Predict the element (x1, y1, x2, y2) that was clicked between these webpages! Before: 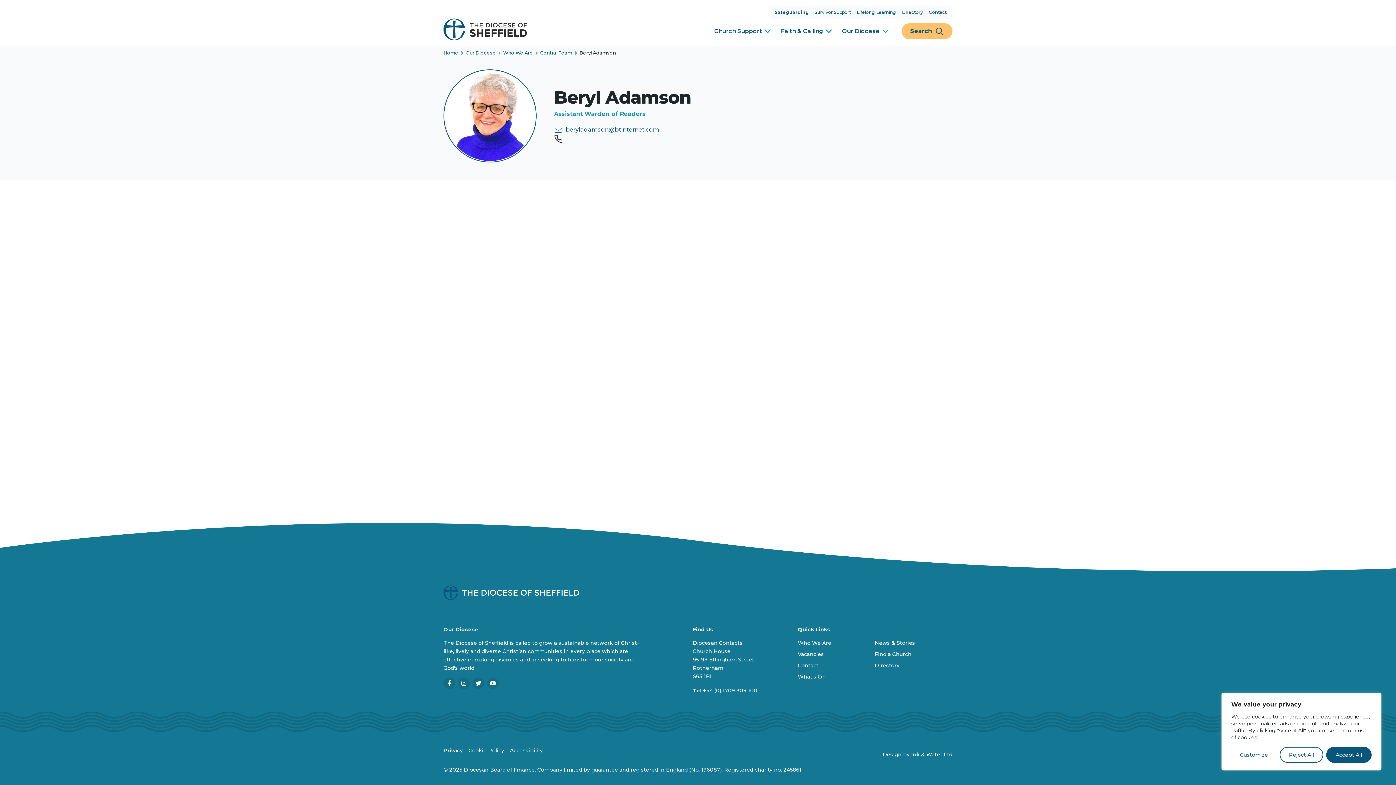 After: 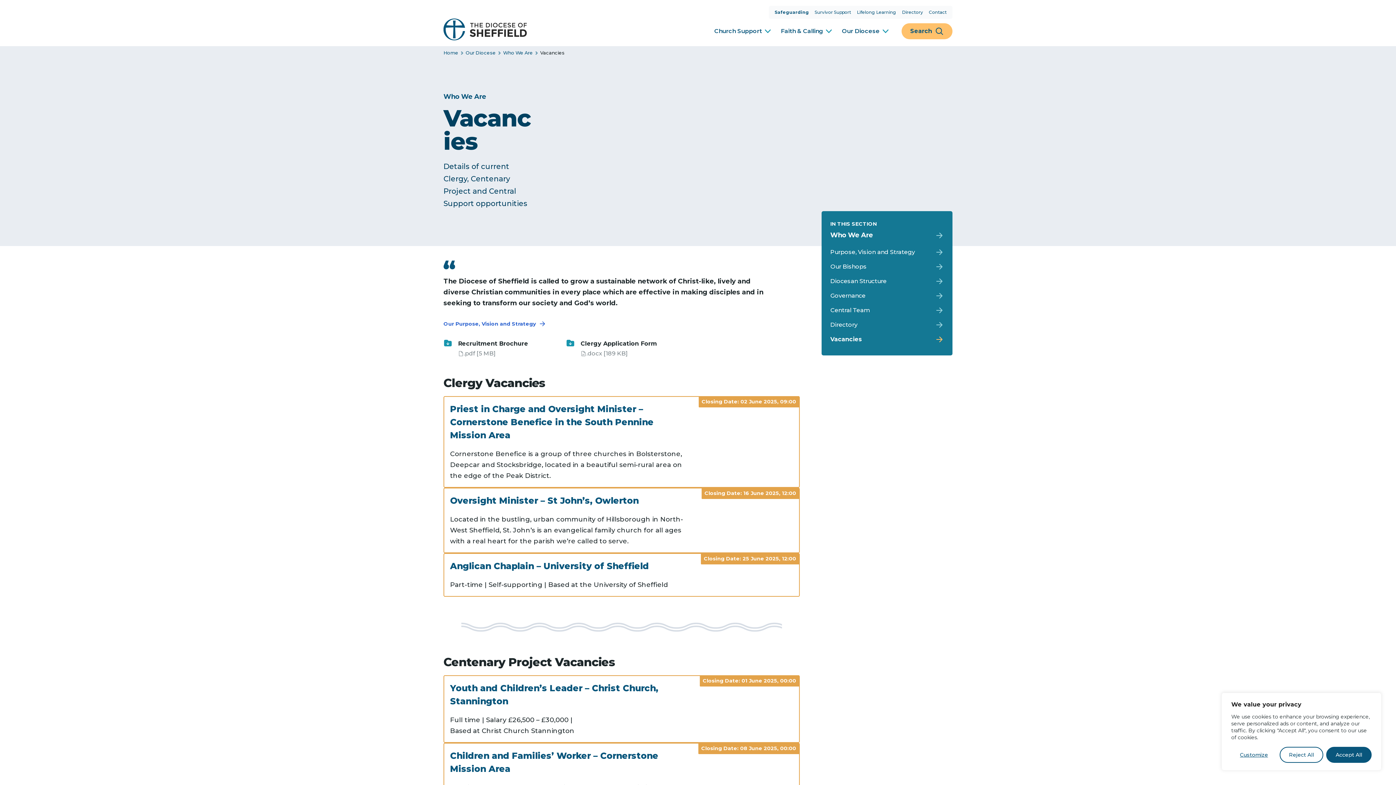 Action: bbox: (798, 650, 869, 658) label: Vacancies